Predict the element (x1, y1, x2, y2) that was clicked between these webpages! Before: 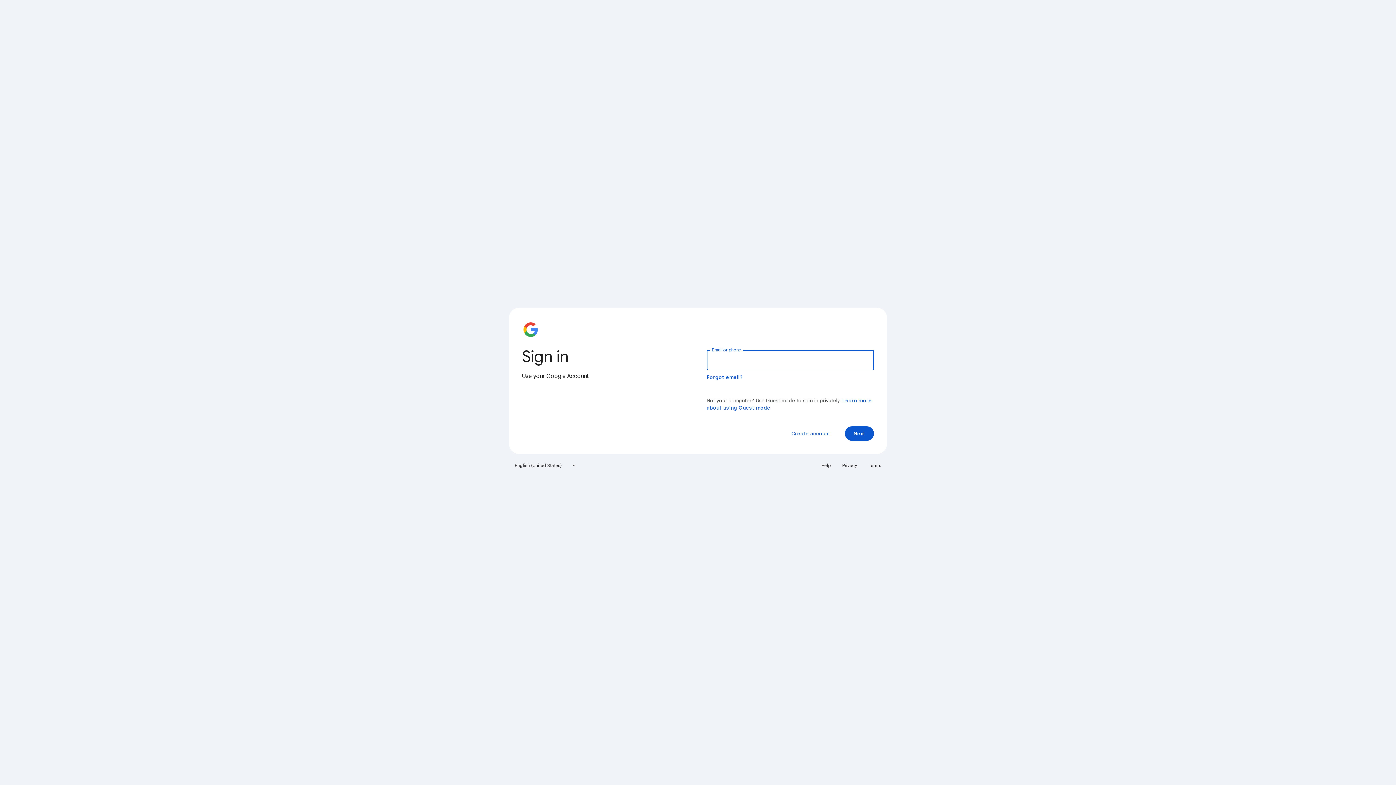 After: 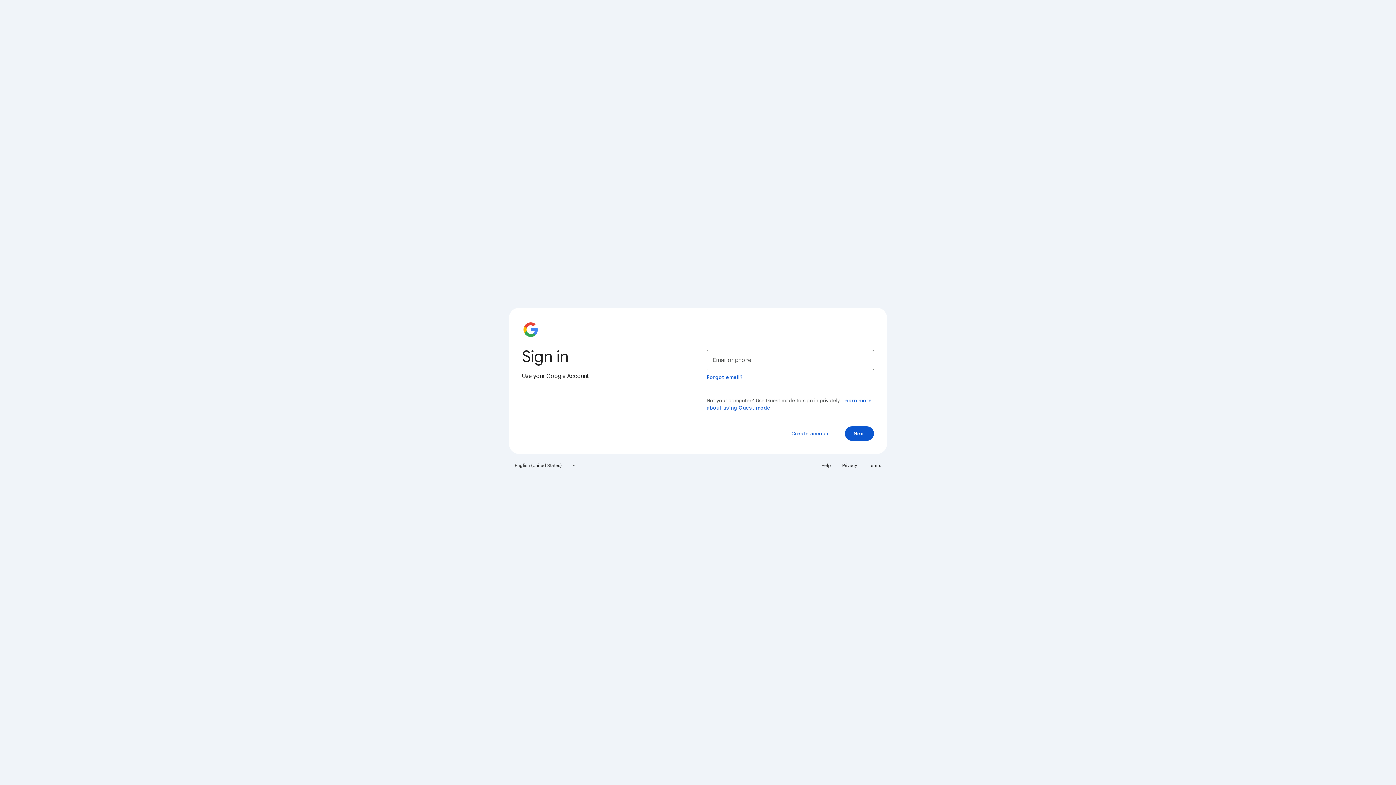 Action: bbox: (838, 460, 861, 471) label: Privacy